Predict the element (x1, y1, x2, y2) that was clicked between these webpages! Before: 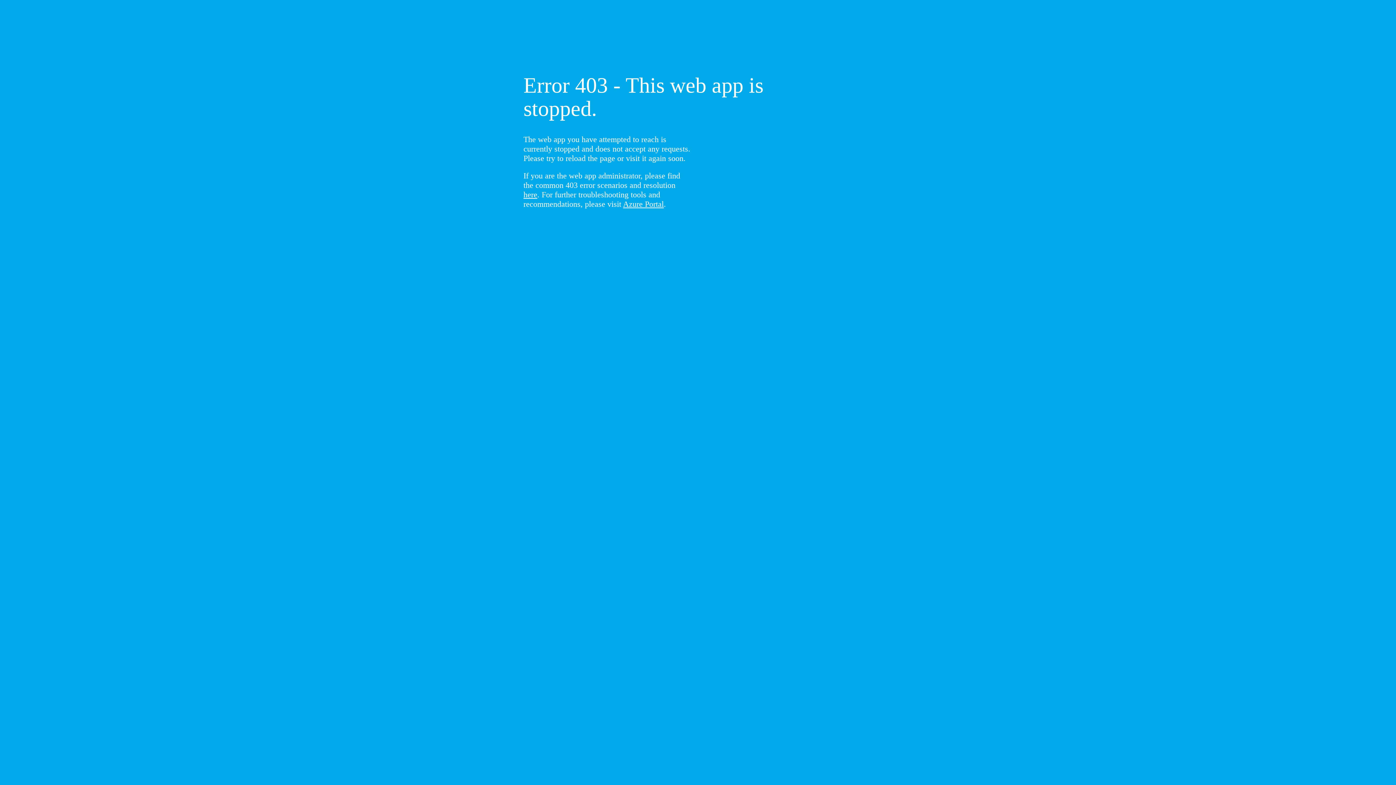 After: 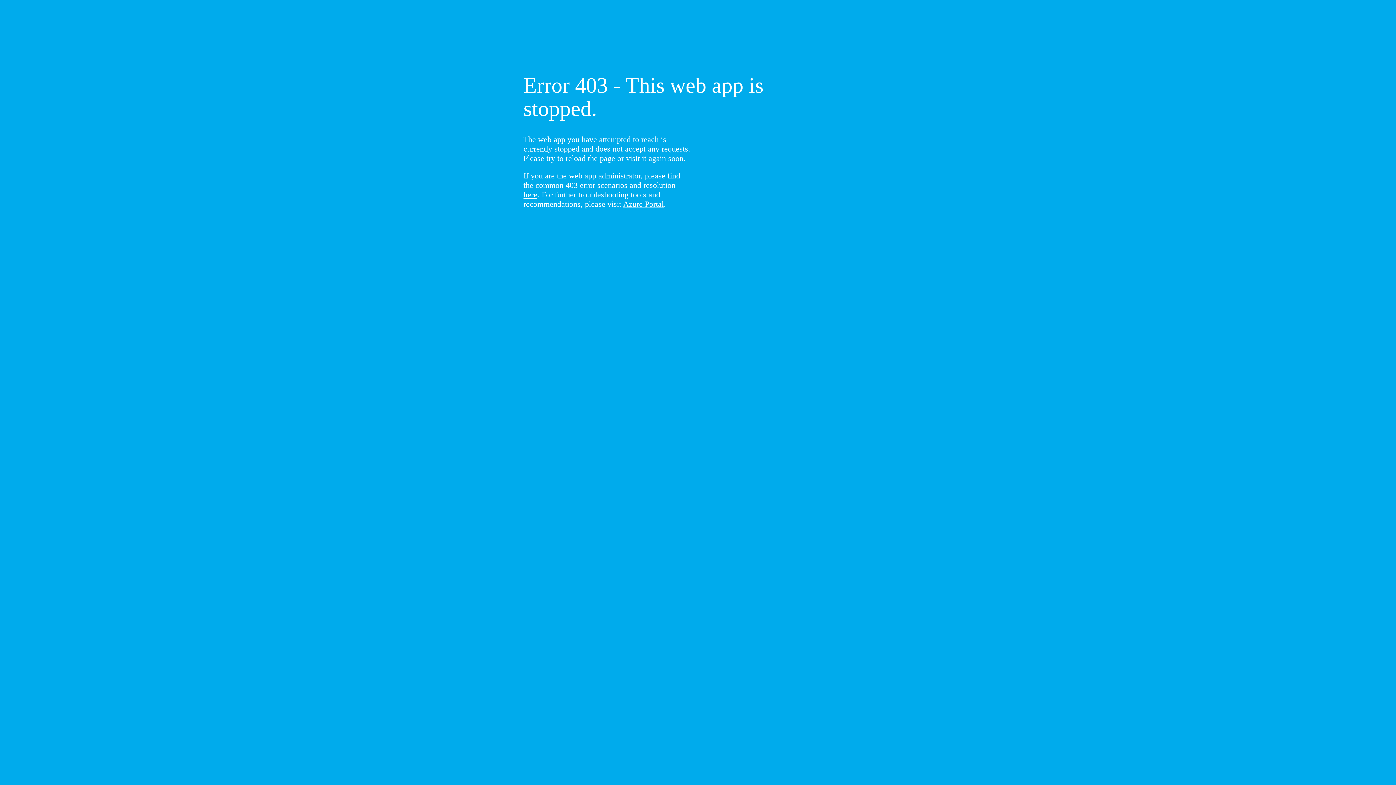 Action: bbox: (523, 190, 537, 199) label: here